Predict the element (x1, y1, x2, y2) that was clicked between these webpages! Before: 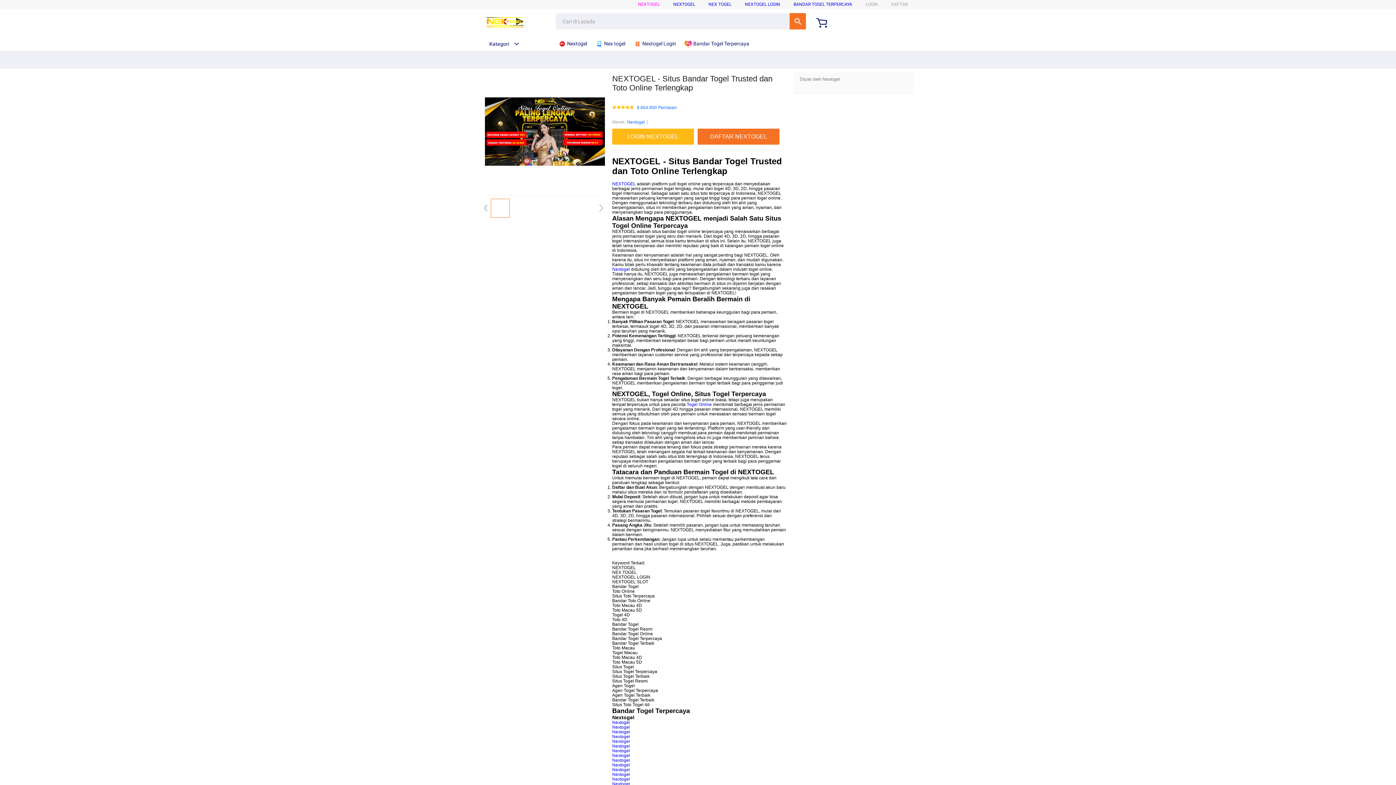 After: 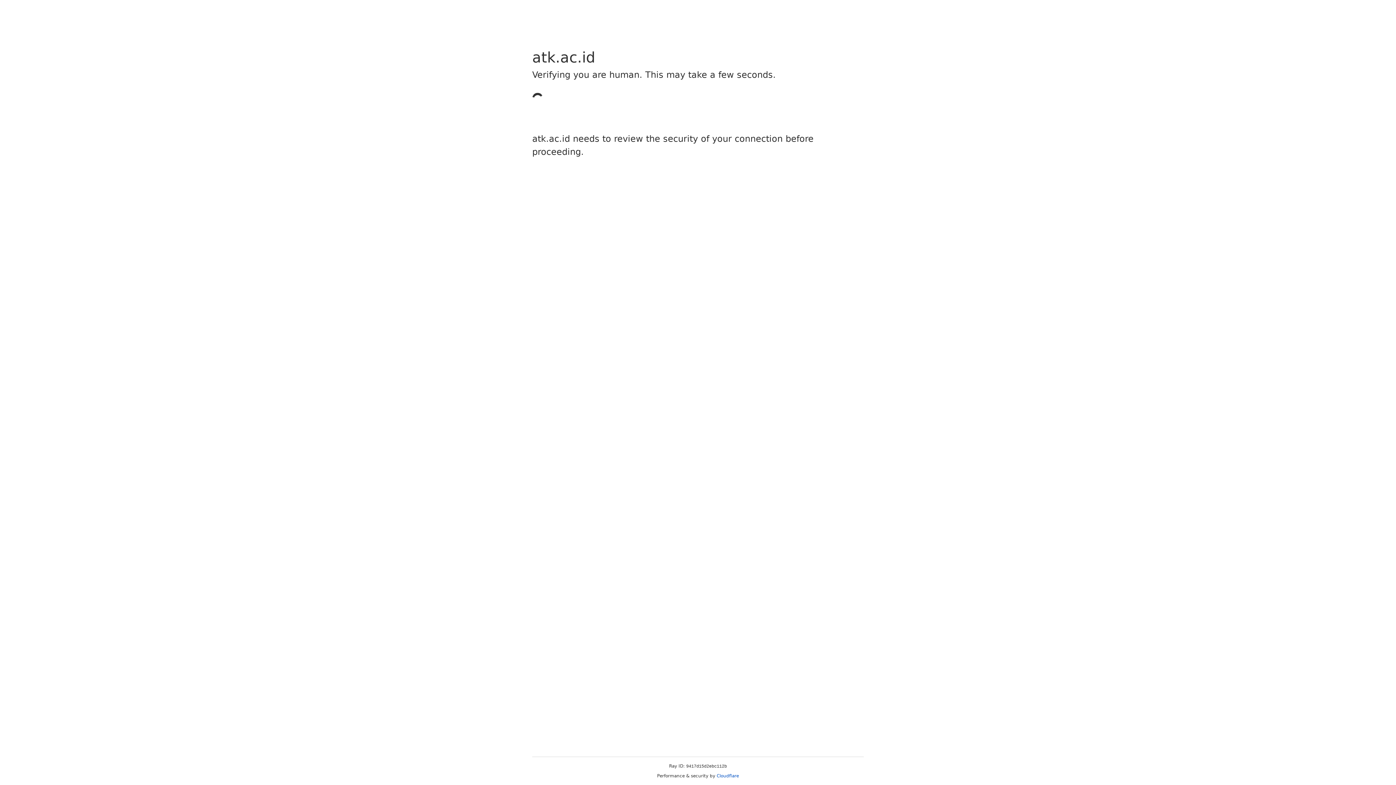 Action: bbox: (612, 734, 630, 739) label: Nextogel